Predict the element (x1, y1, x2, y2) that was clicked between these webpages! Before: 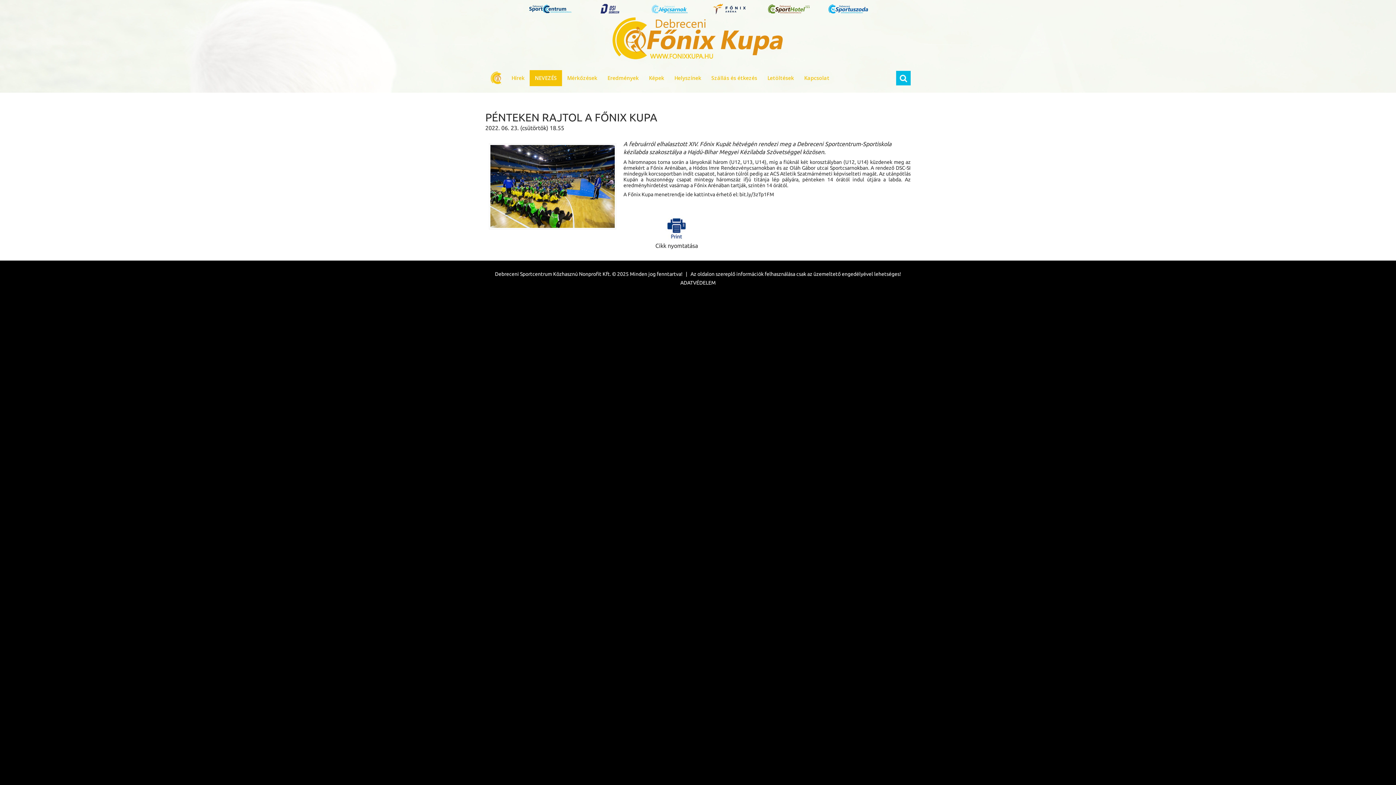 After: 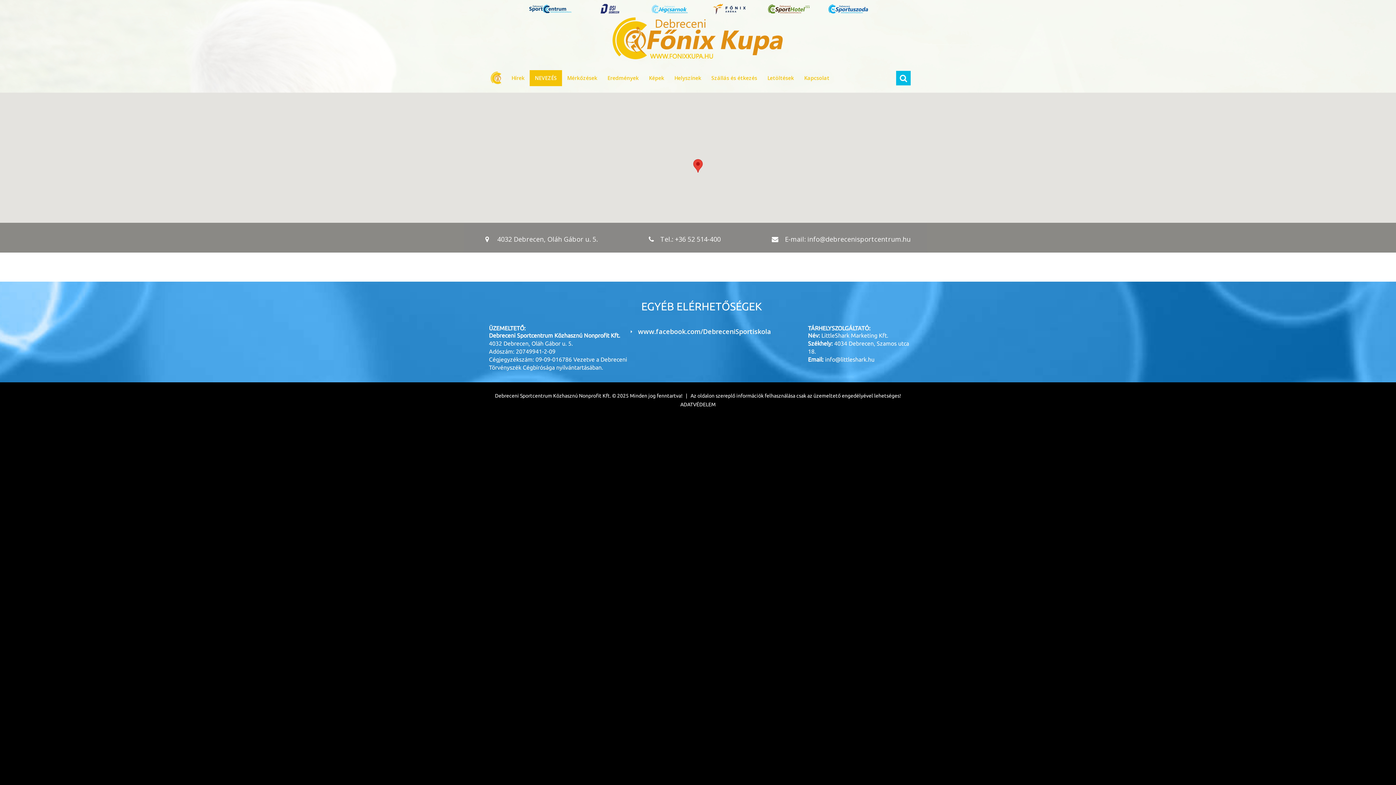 Action: label: Kapcsolat bbox: (799, 70, 834, 86)